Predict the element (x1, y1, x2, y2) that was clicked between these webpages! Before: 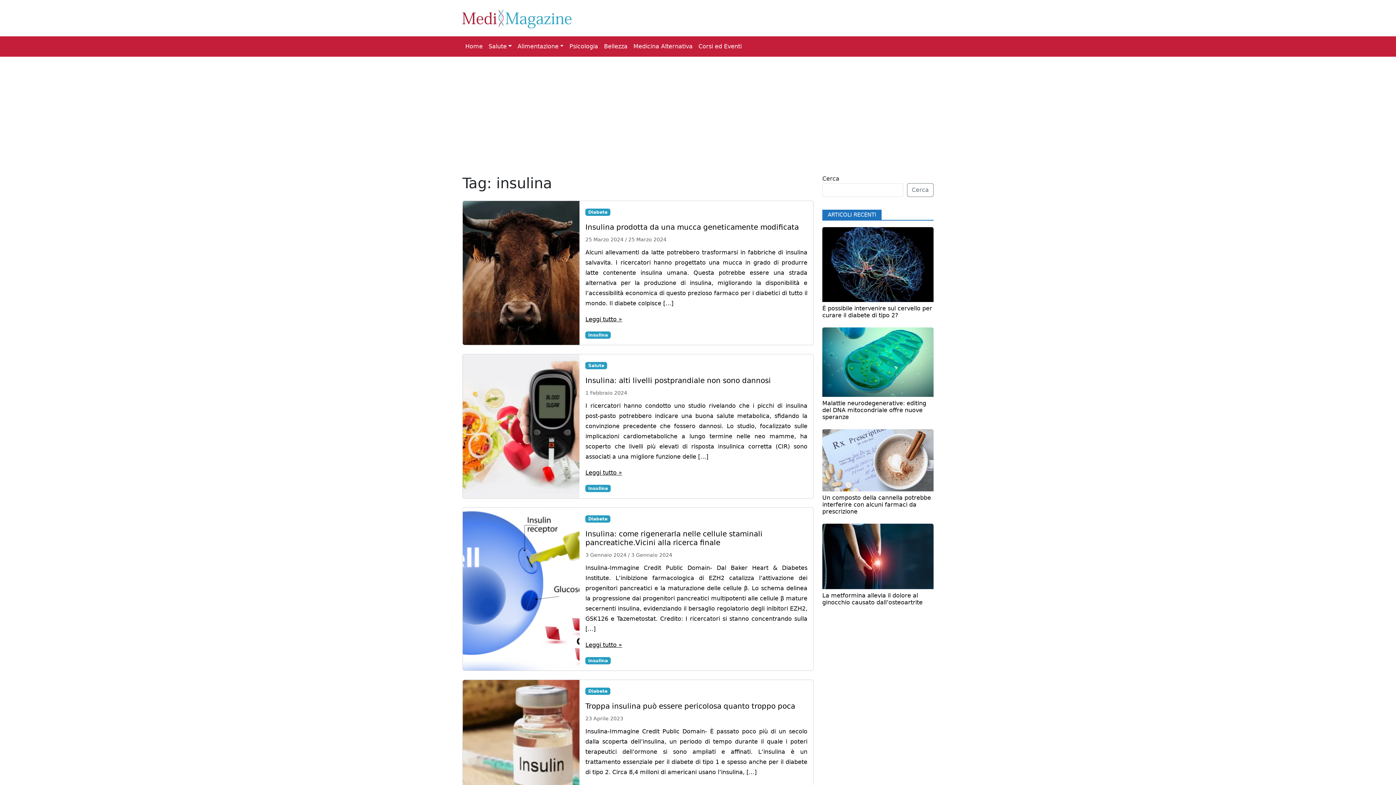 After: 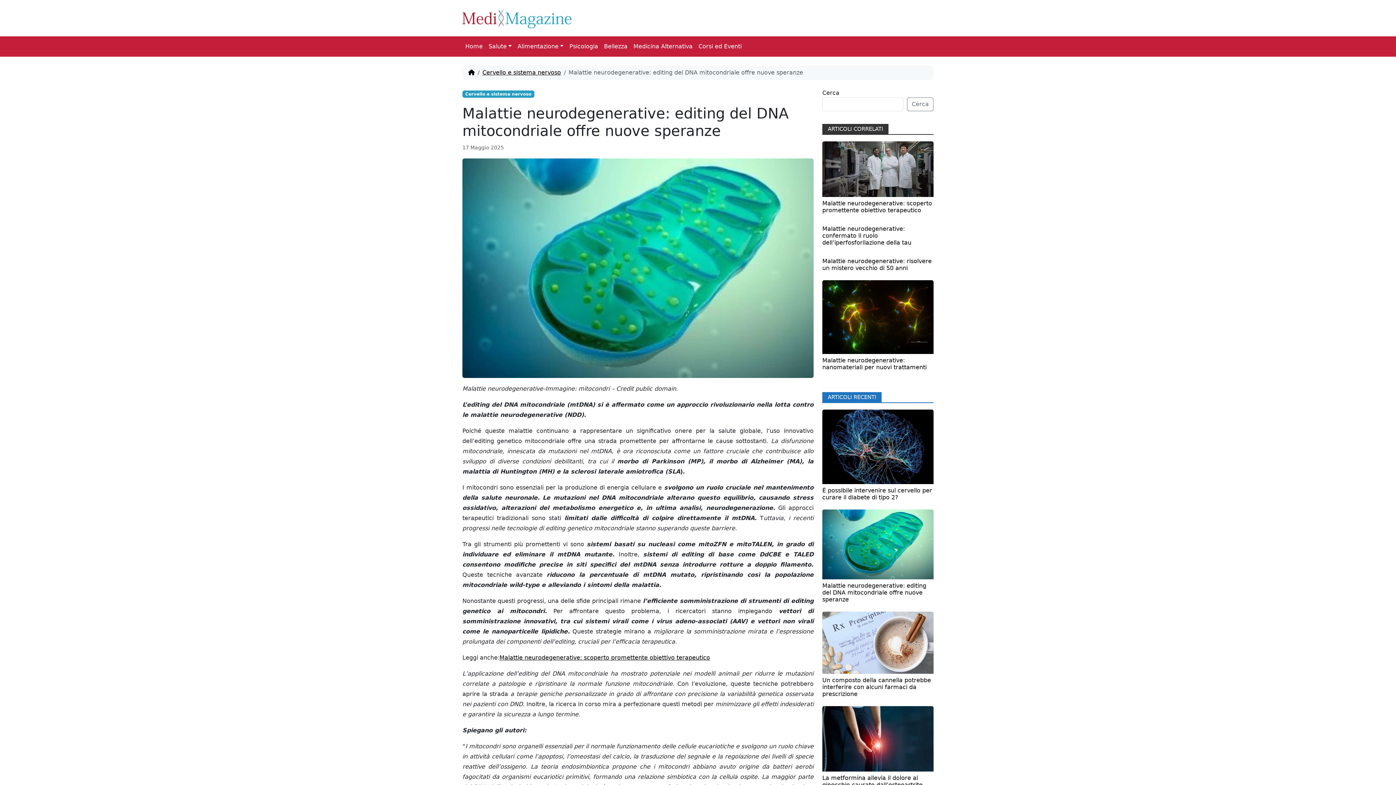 Action: bbox: (822, 400, 926, 420) label: Malattie neurodegenerative: editing del DNA mitocondriale offre nuove speranze